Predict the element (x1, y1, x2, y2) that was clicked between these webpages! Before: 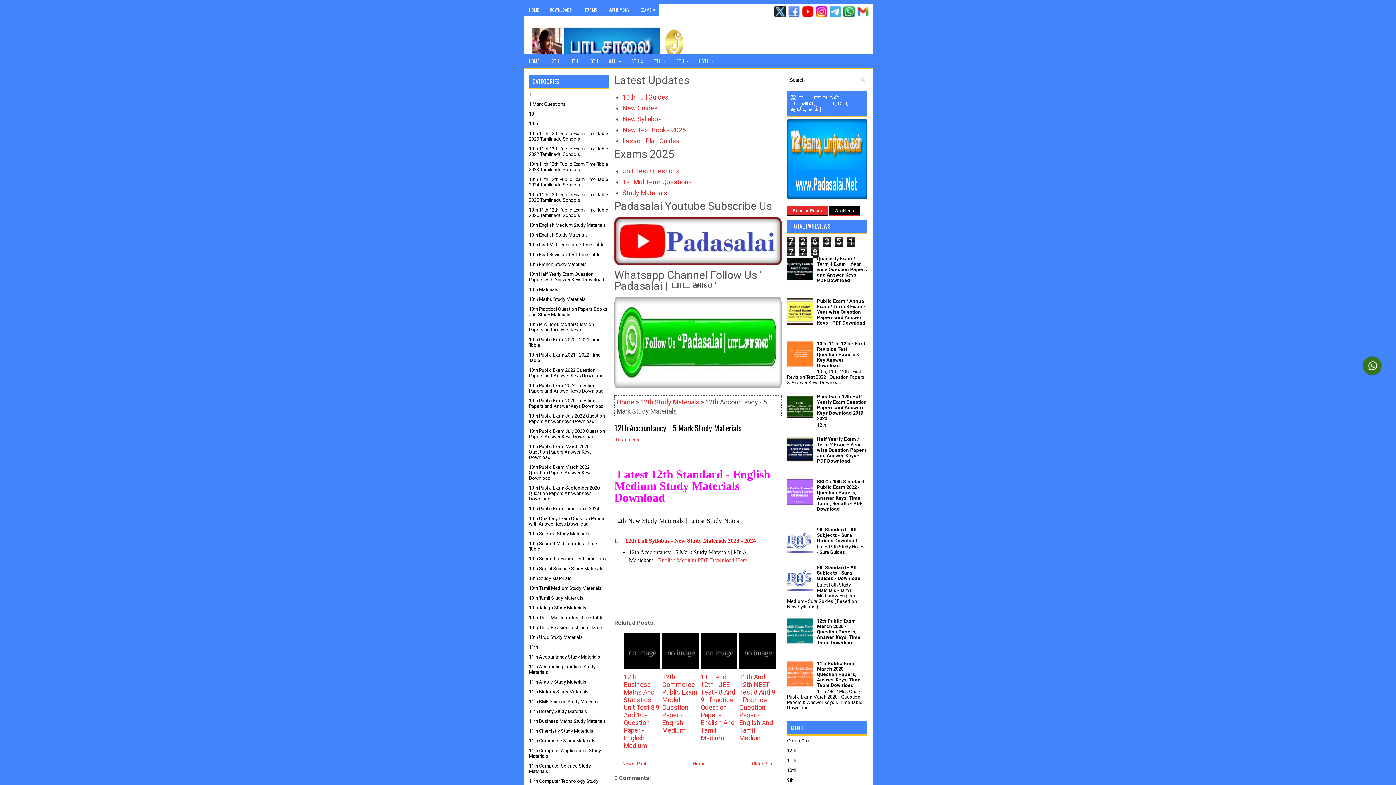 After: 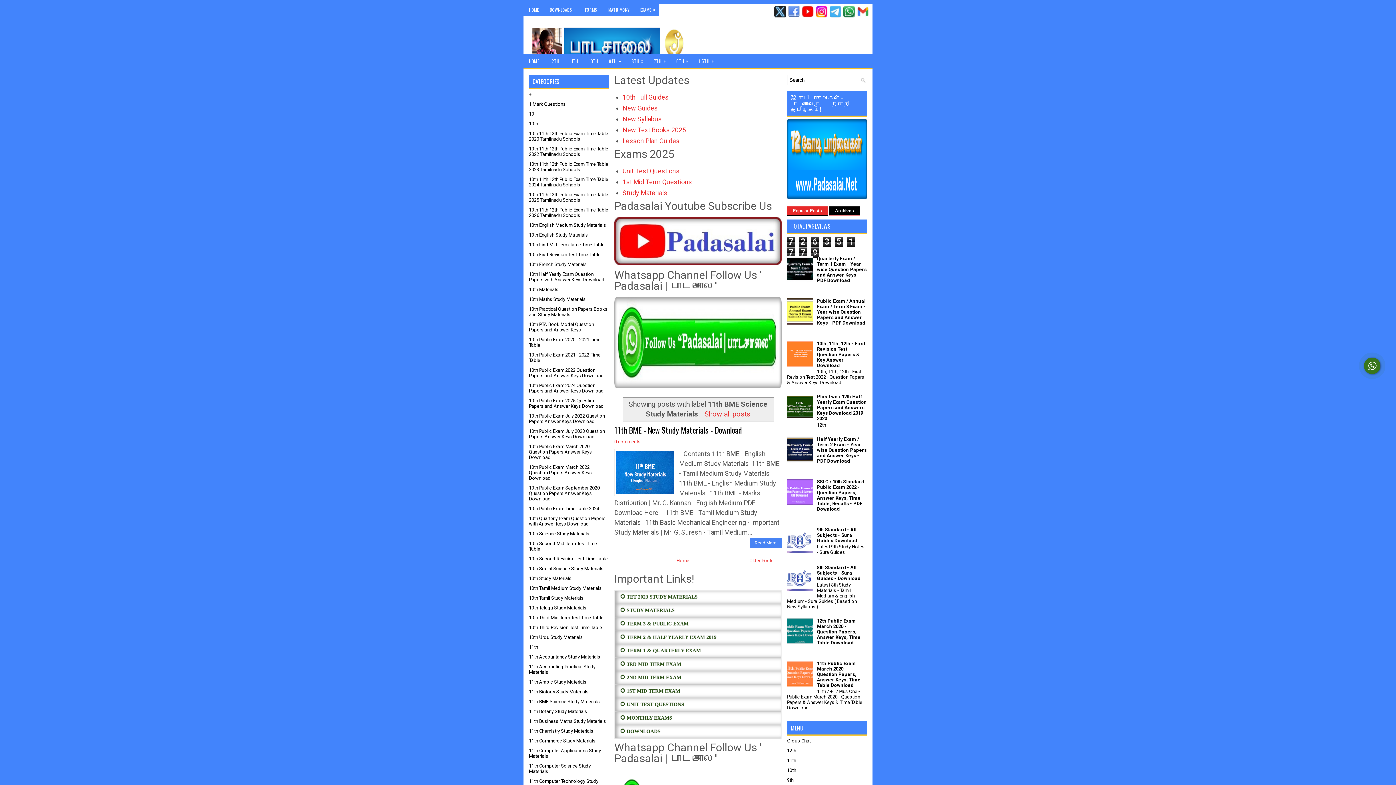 Action: label: 11th BME Science Study Materials bbox: (529, 699, 600, 704)